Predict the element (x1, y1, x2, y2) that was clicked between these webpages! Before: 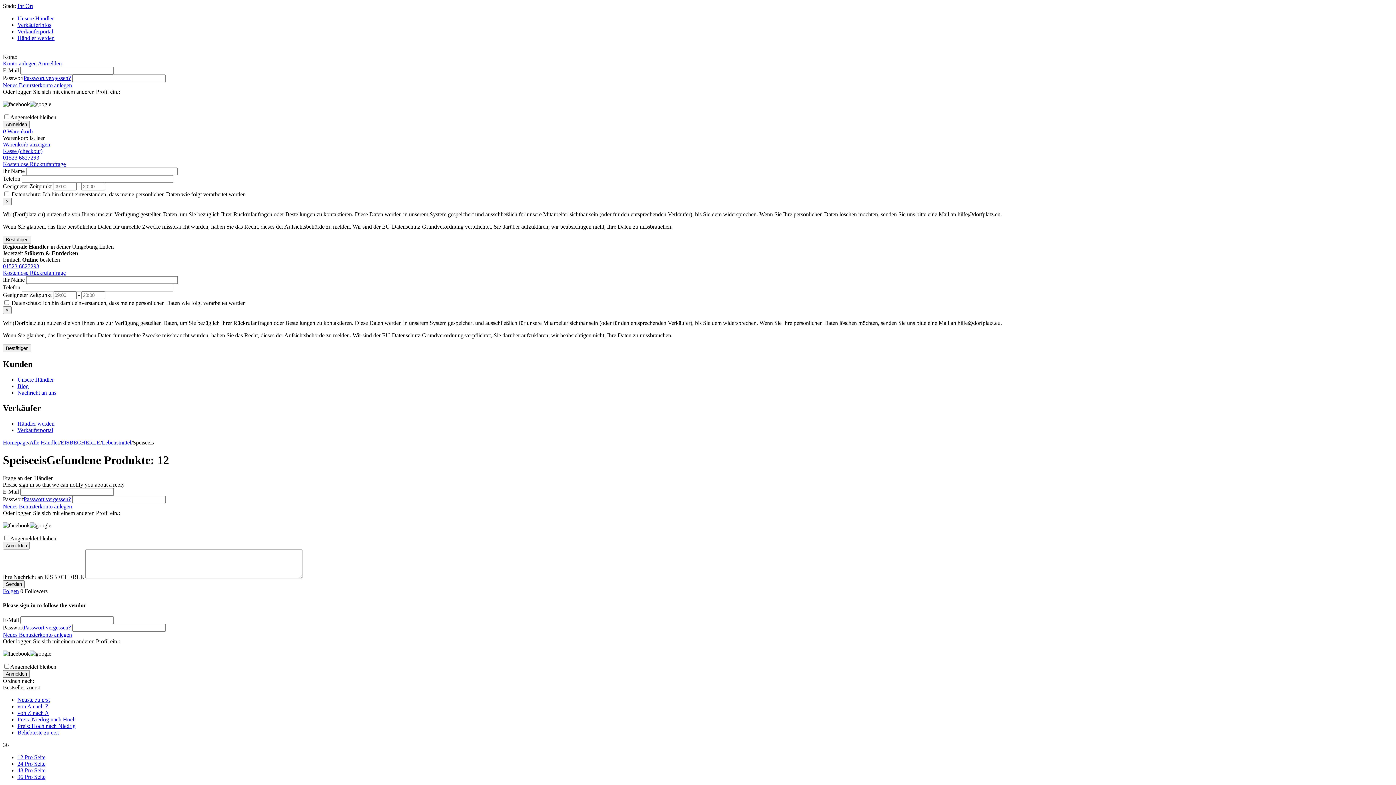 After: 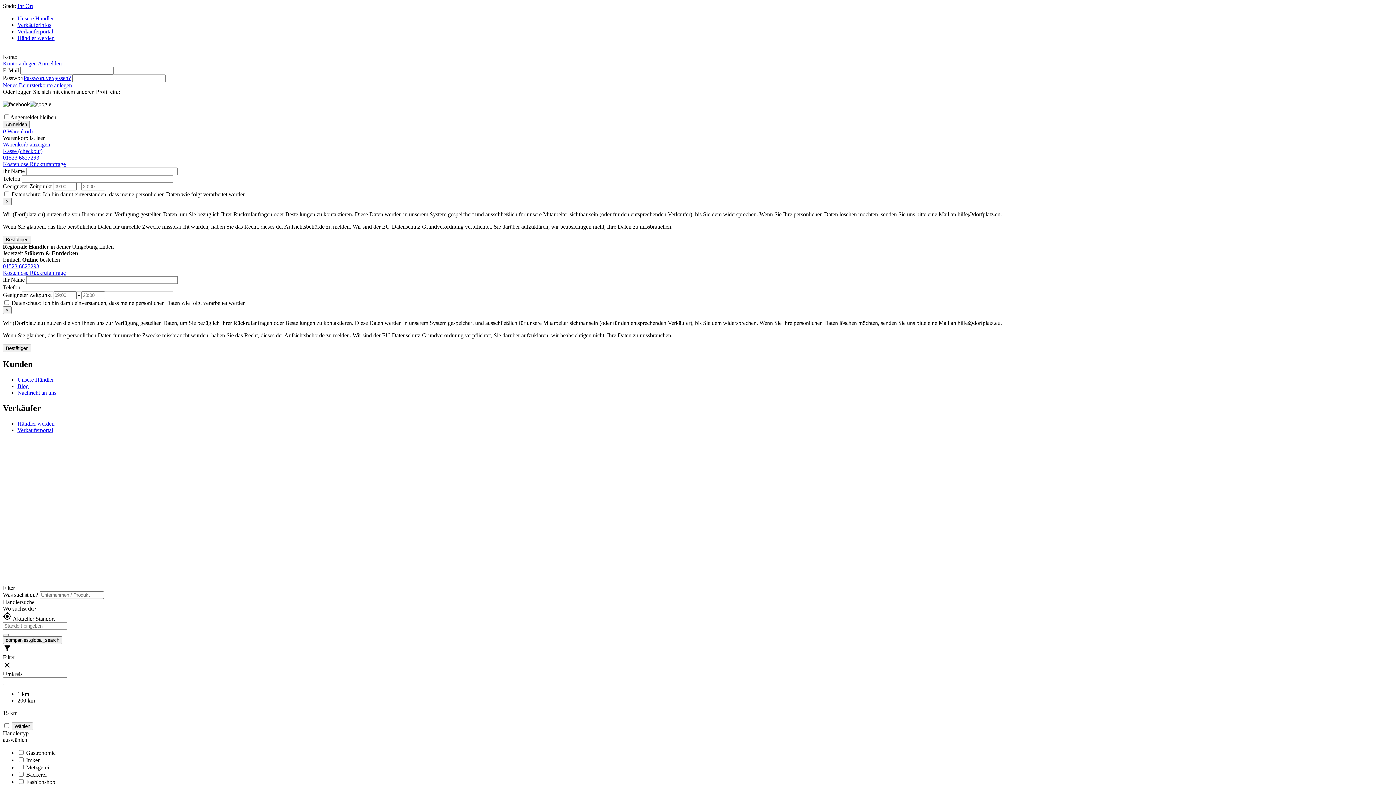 Action: bbox: (2, 269, 65, 276) label: Kostenlose Rückrufanfrage